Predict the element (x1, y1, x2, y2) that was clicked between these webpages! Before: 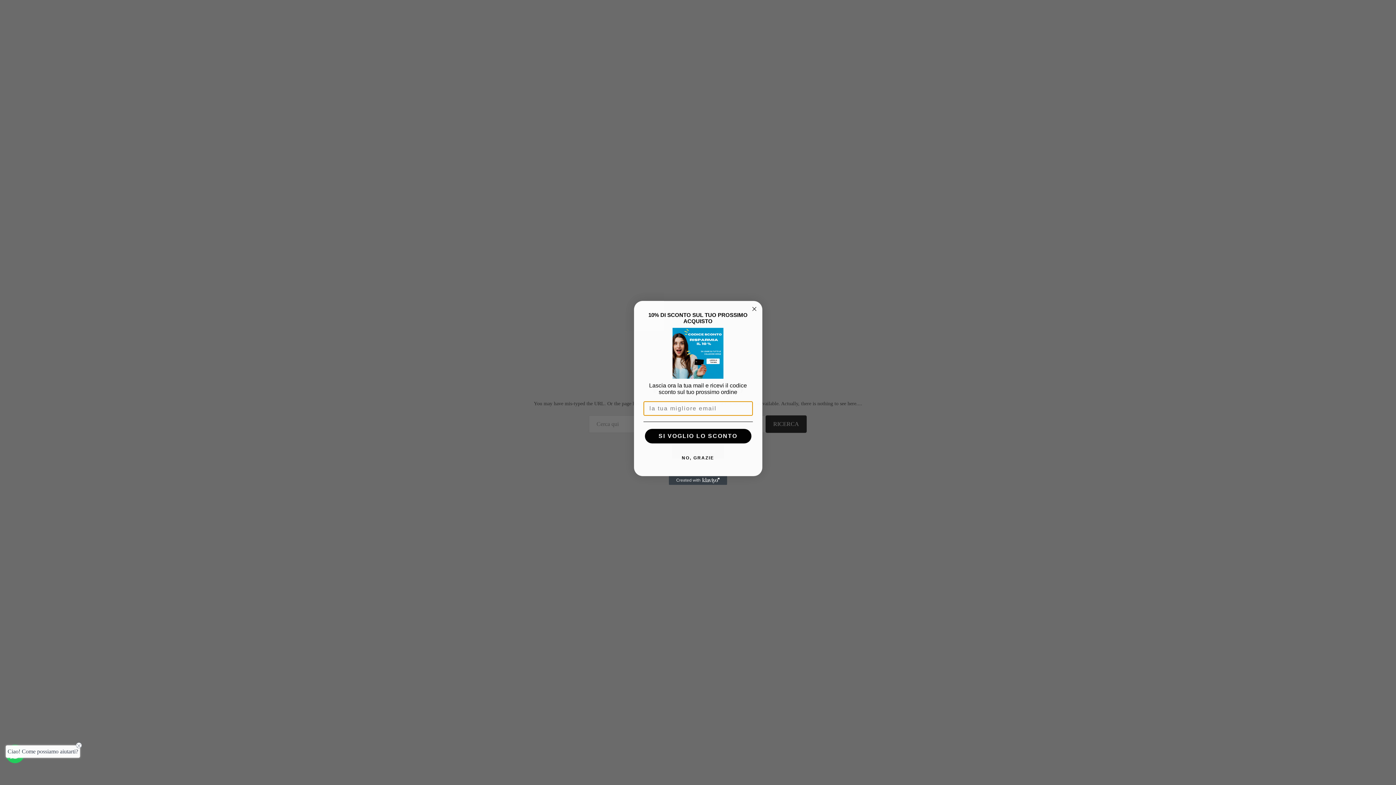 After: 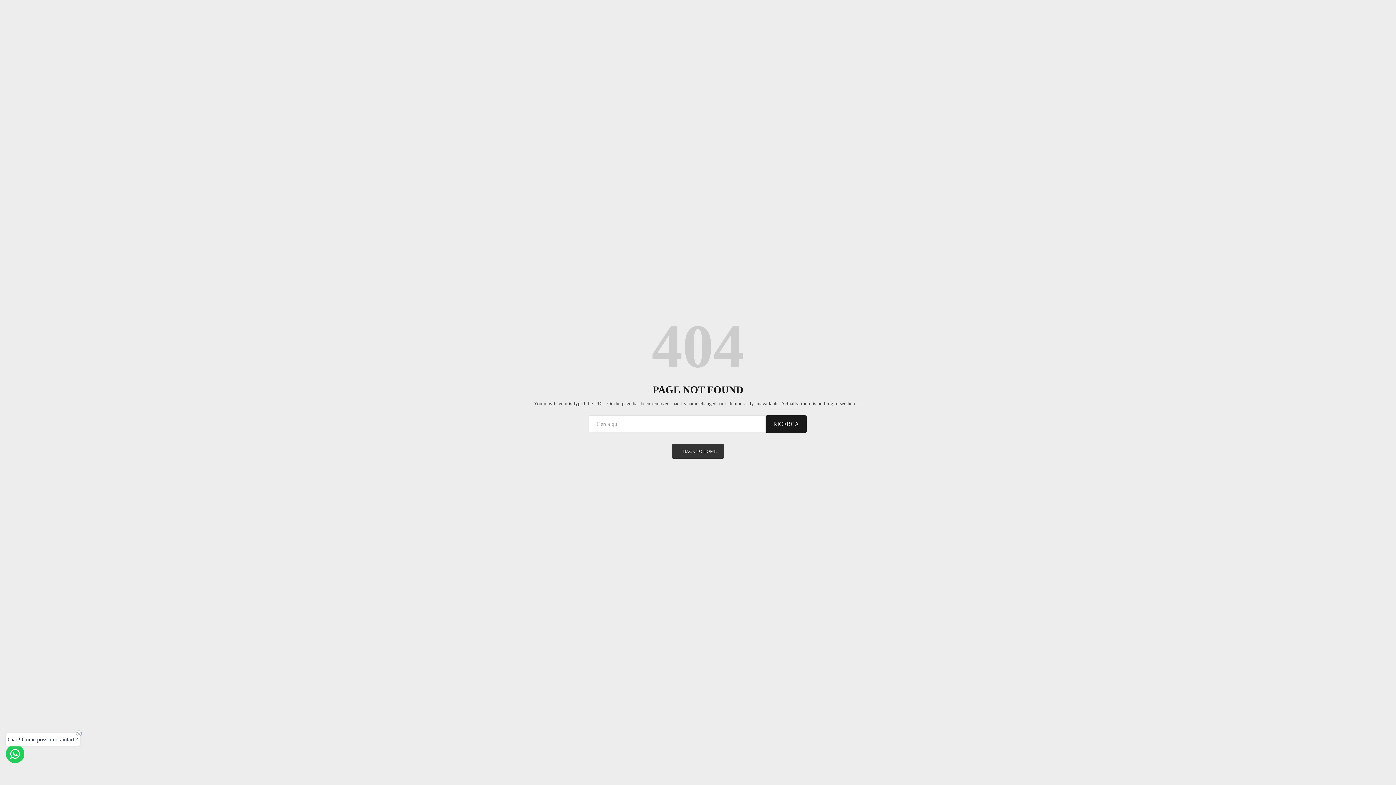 Action: bbox: (5, 745, 24, 763) label: Contact us